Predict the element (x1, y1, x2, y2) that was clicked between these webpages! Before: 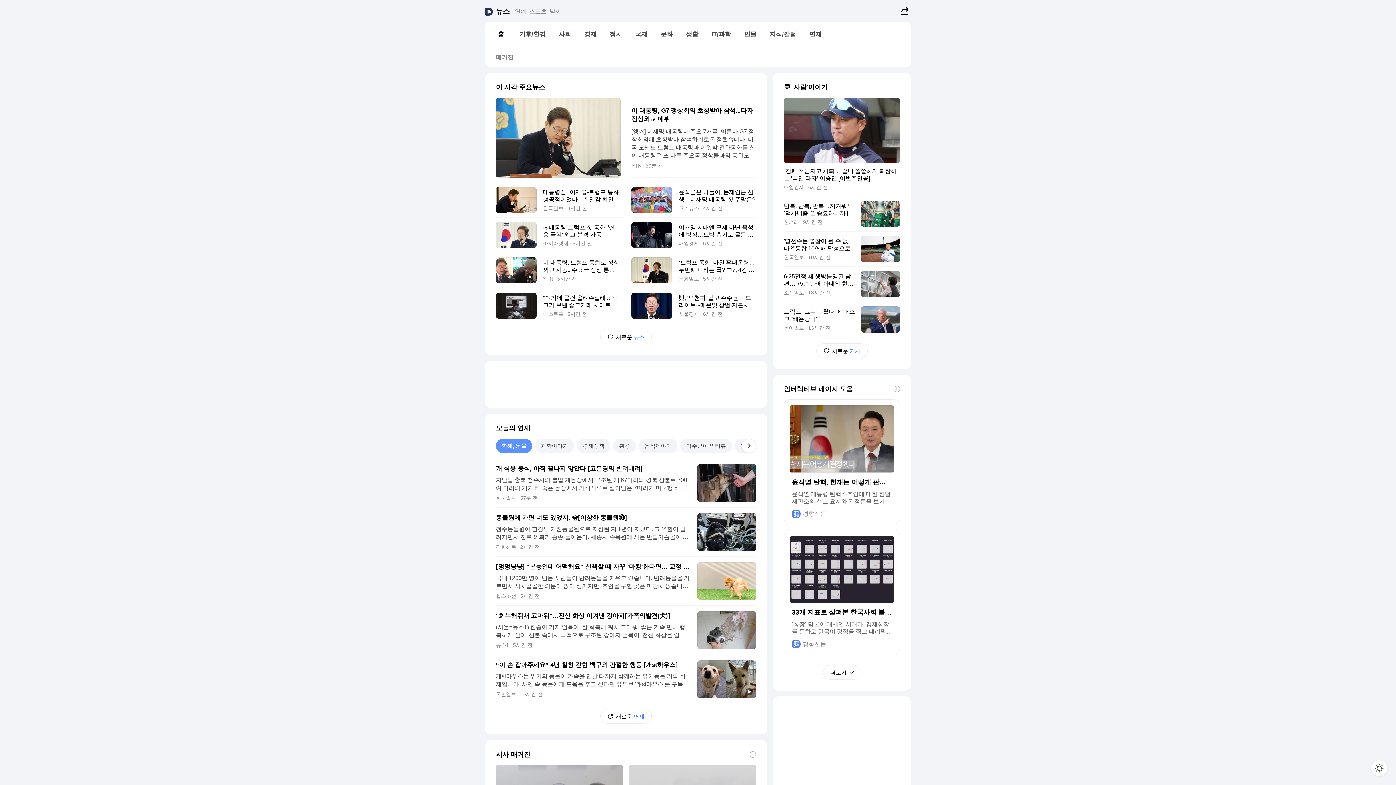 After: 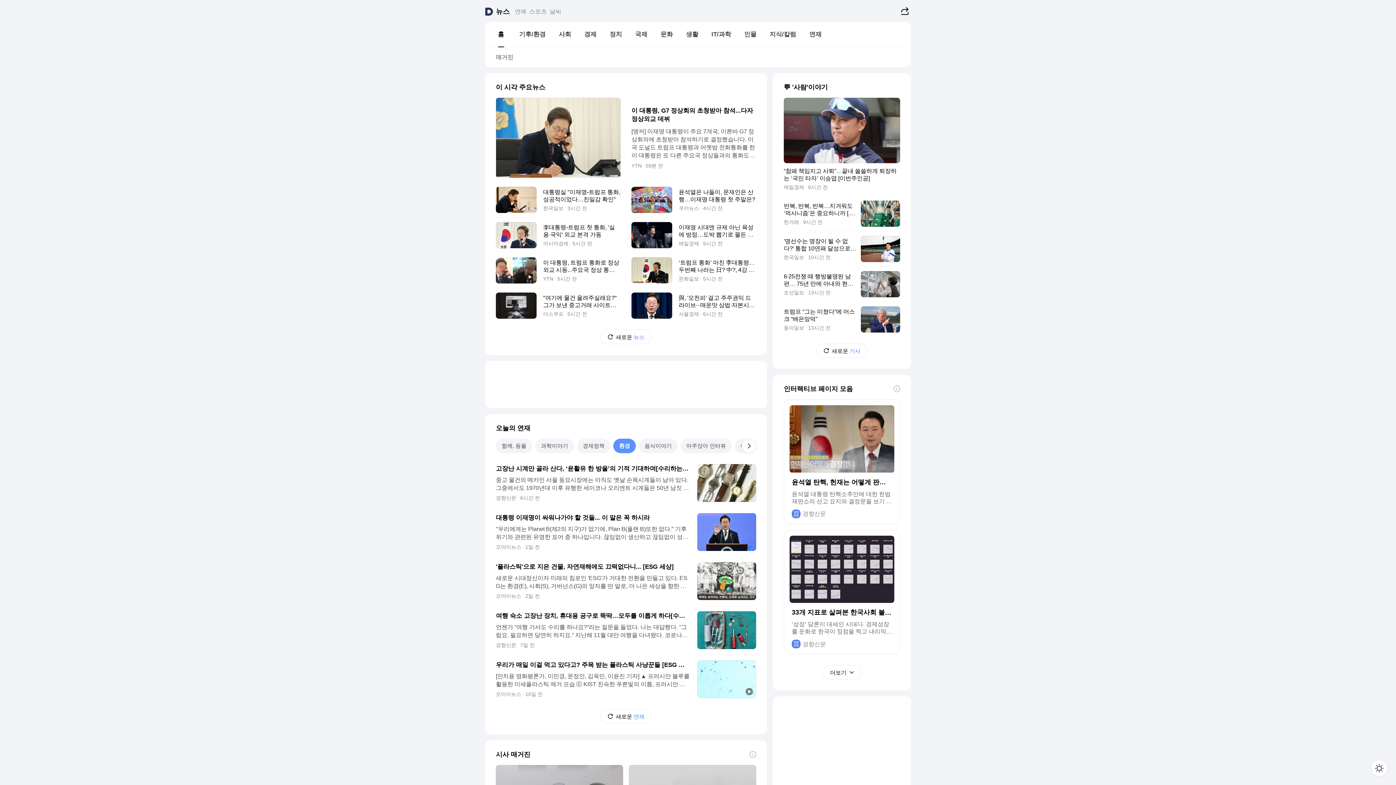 Action: label: 환경 bbox: (613, 438, 636, 453)